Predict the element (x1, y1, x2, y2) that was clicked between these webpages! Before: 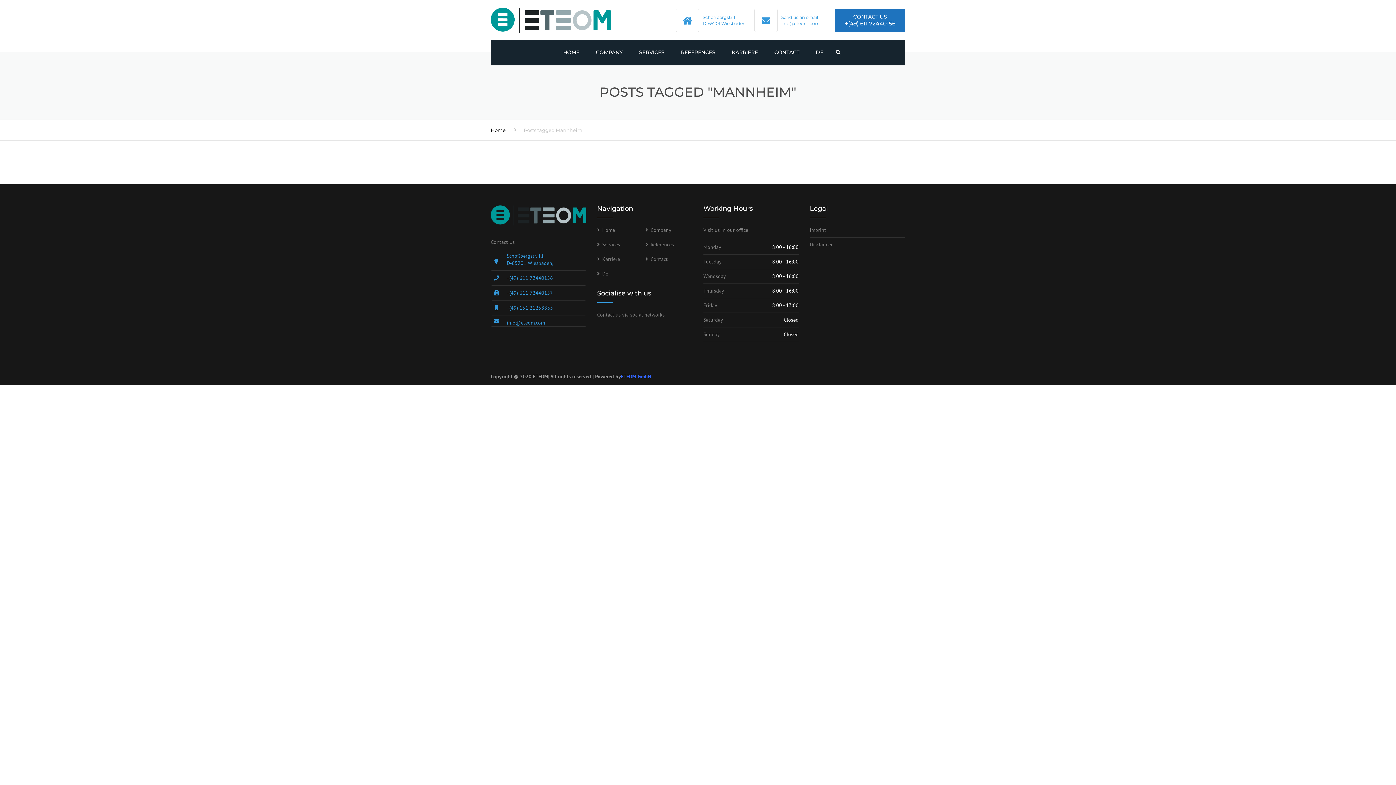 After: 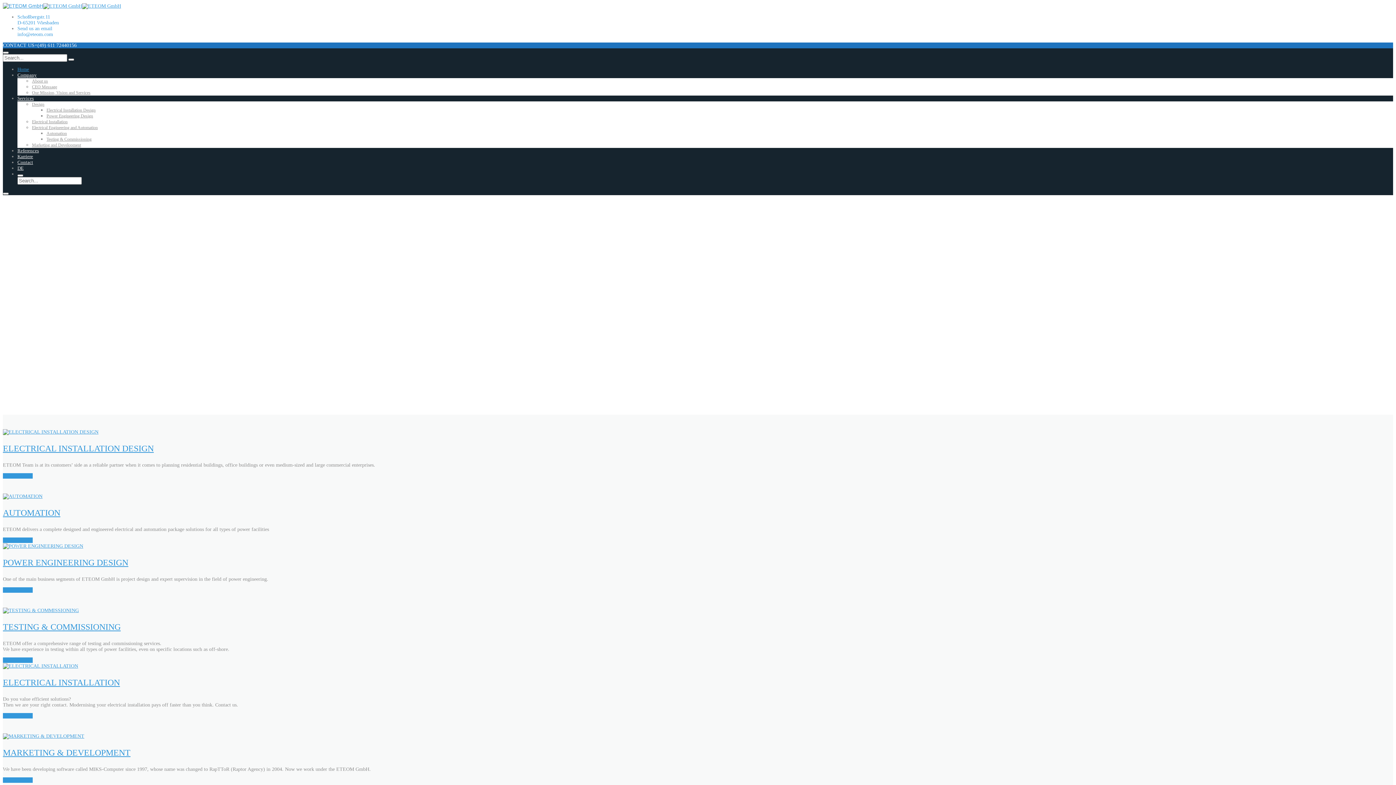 Action: bbox: (597, 226, 615, 233) label: Home